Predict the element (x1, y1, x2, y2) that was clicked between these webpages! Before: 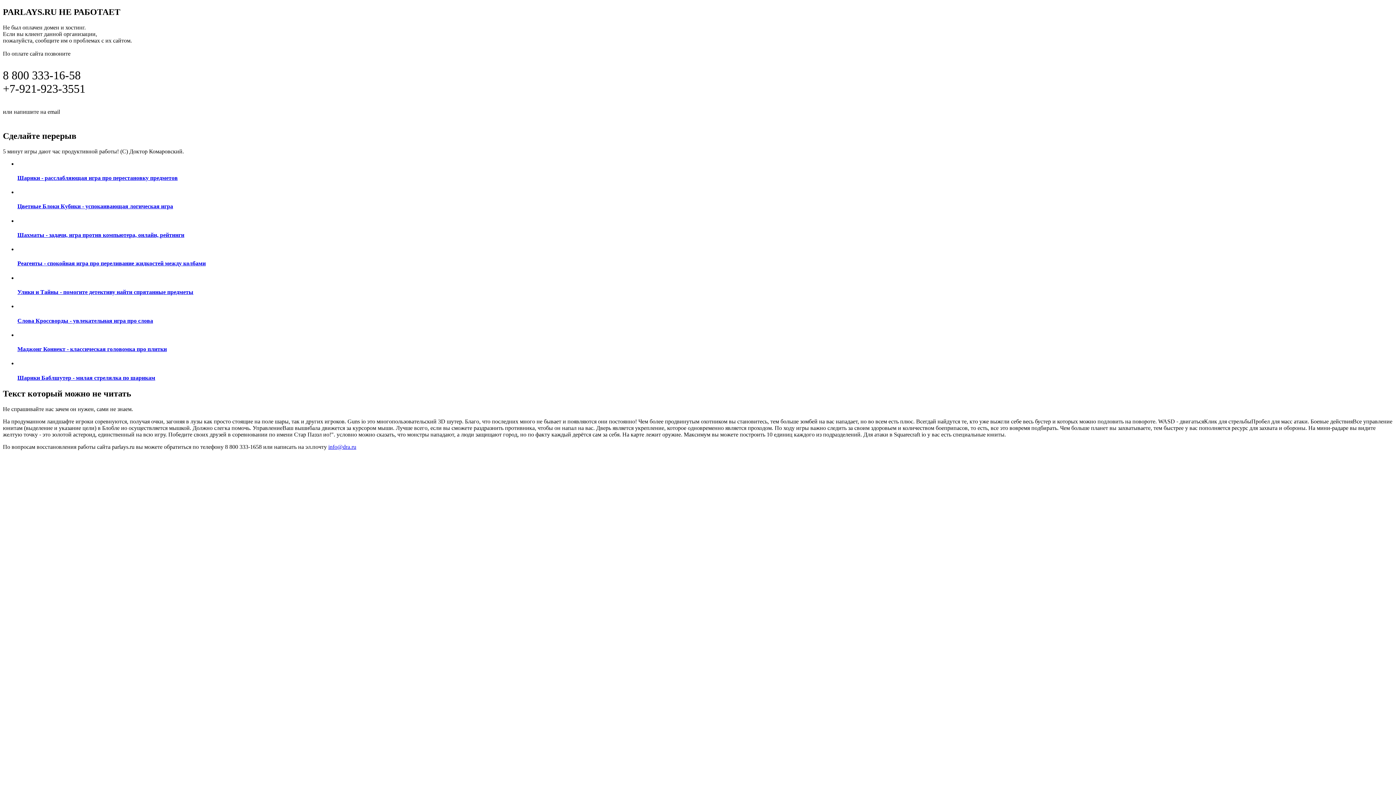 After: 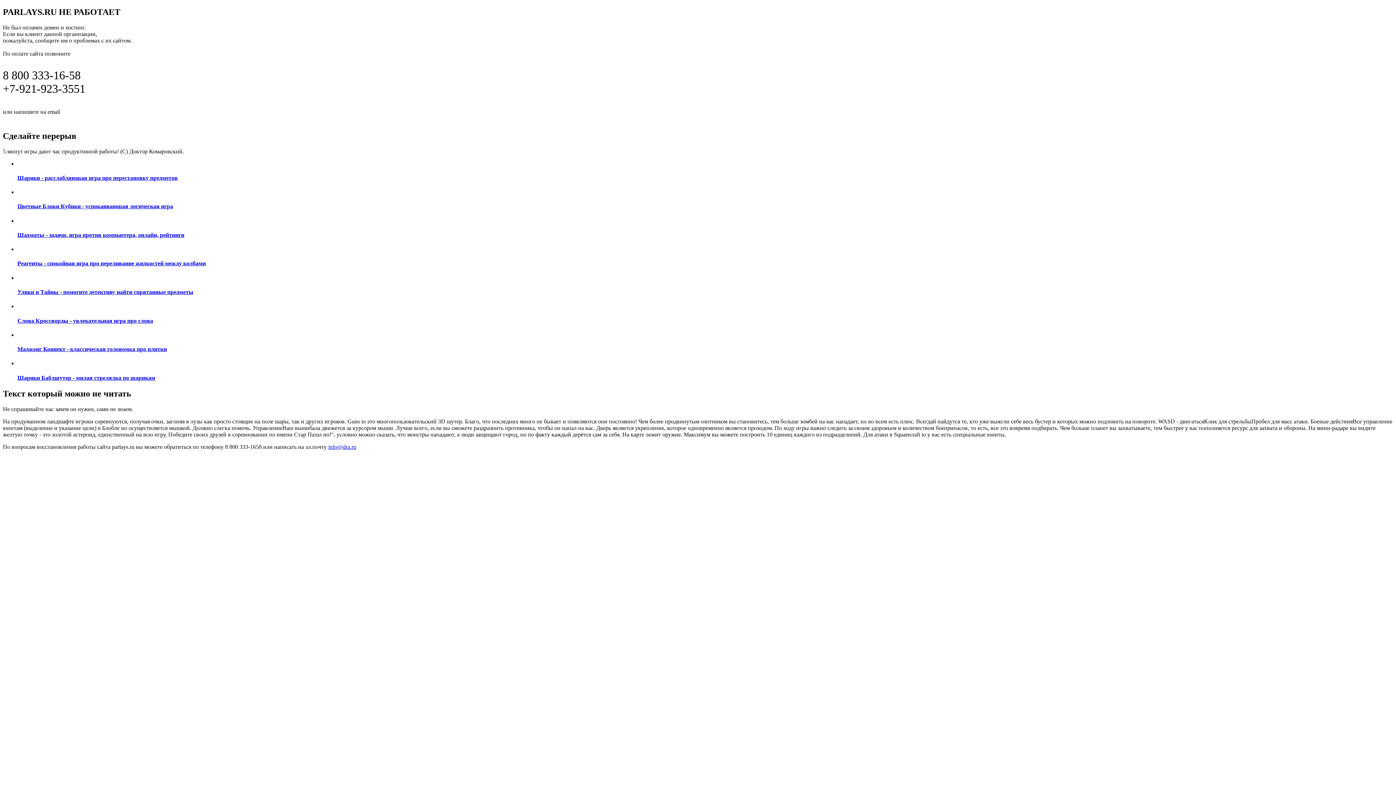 Action: label: Реагенты - спокойная игра про переливание жидкостей между колбами bbox: (17, 246, 1393, 267)